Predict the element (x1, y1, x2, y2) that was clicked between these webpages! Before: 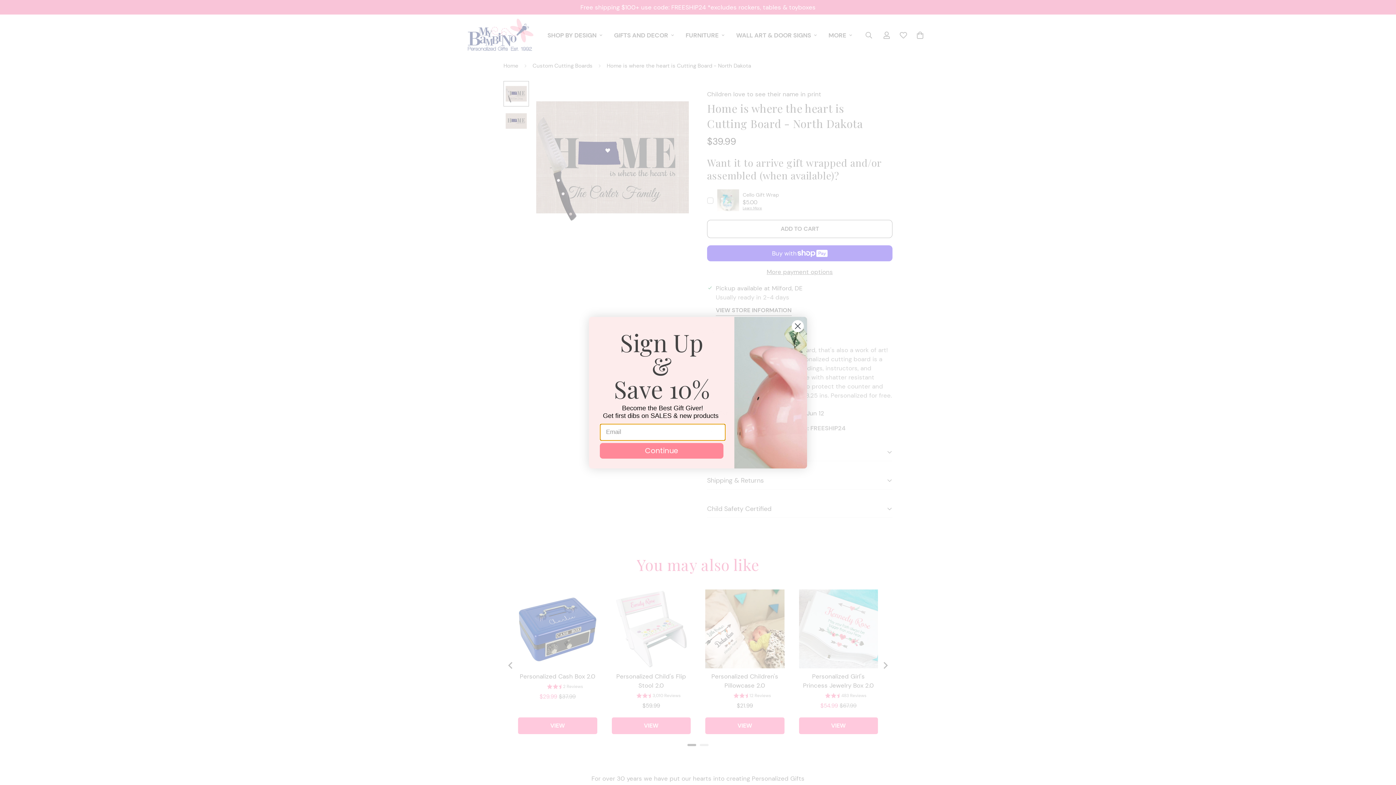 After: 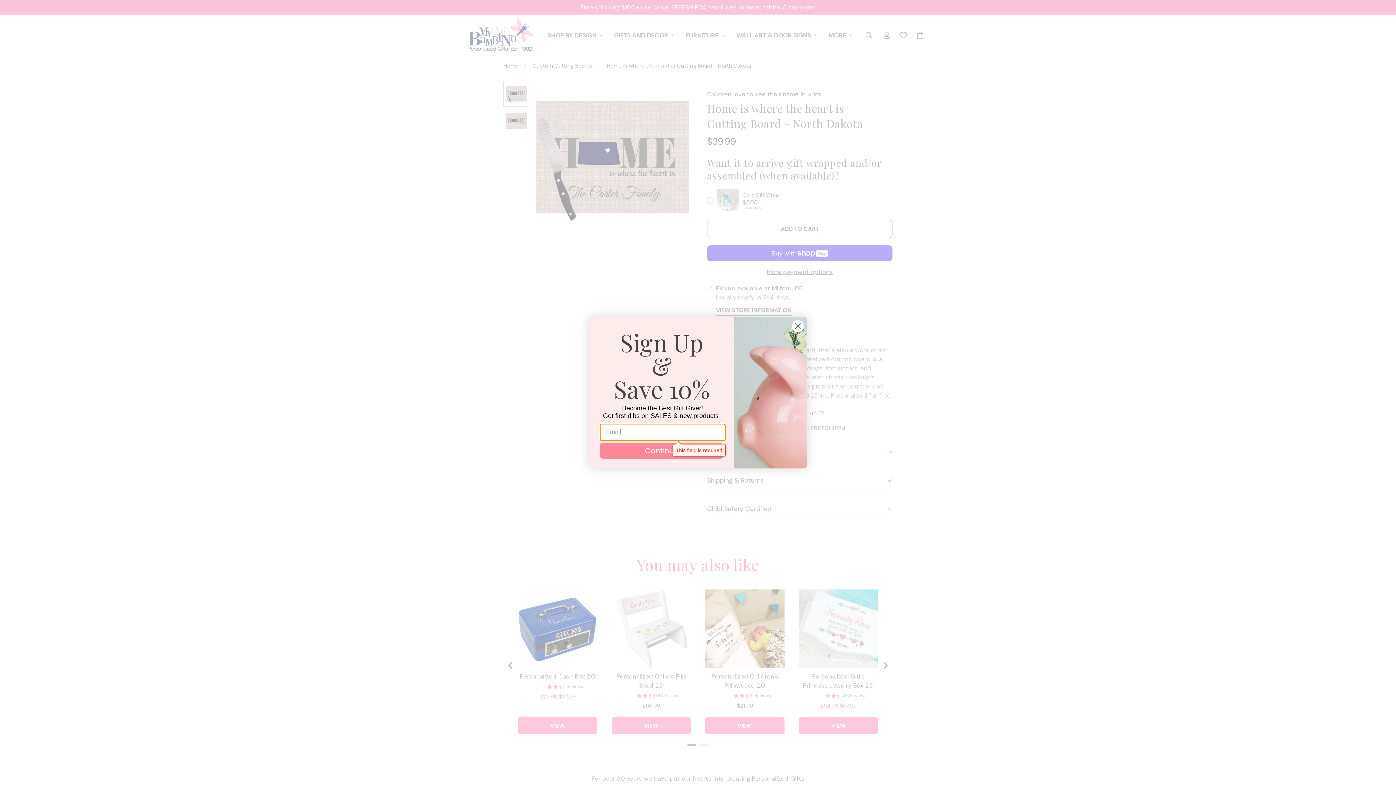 Action: bbox: (600, 443, 723, 458) label: Continue